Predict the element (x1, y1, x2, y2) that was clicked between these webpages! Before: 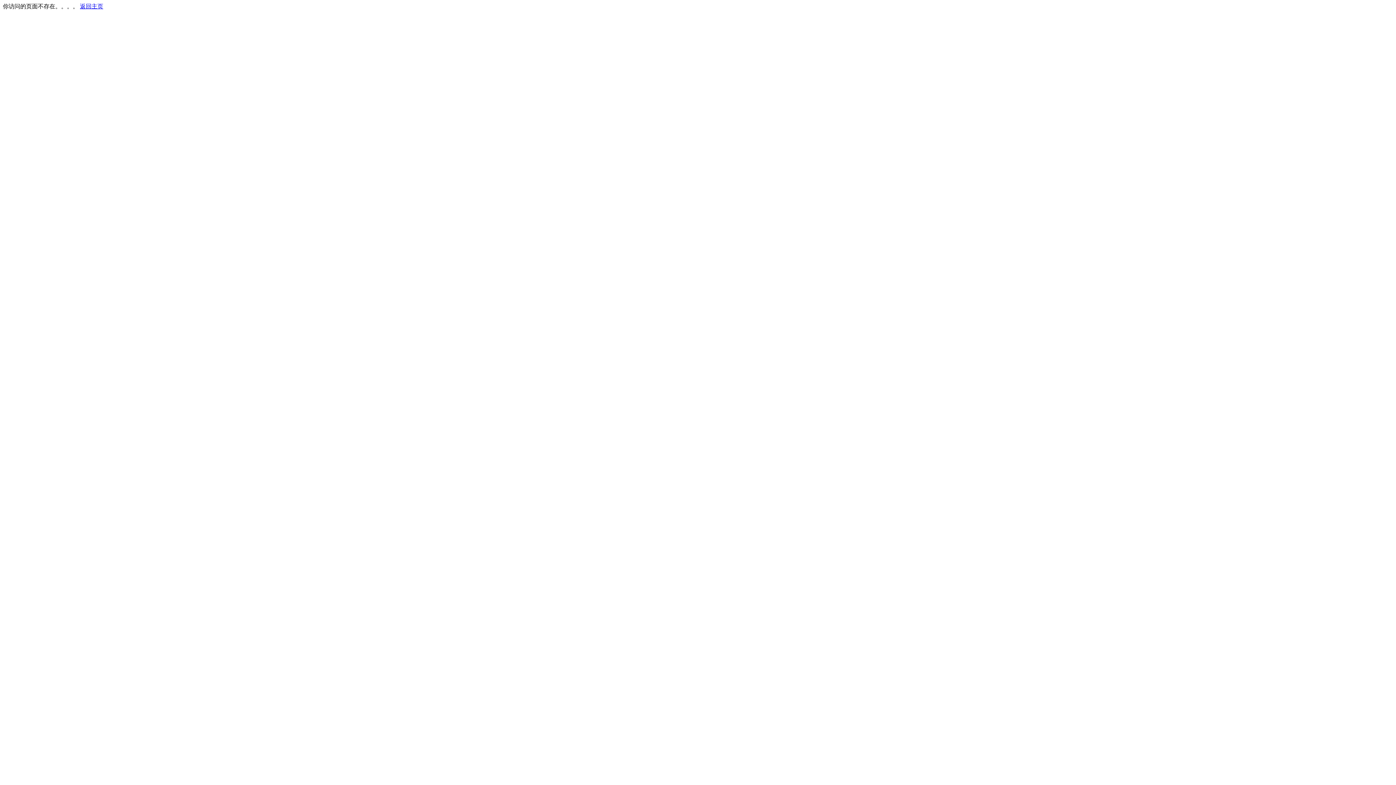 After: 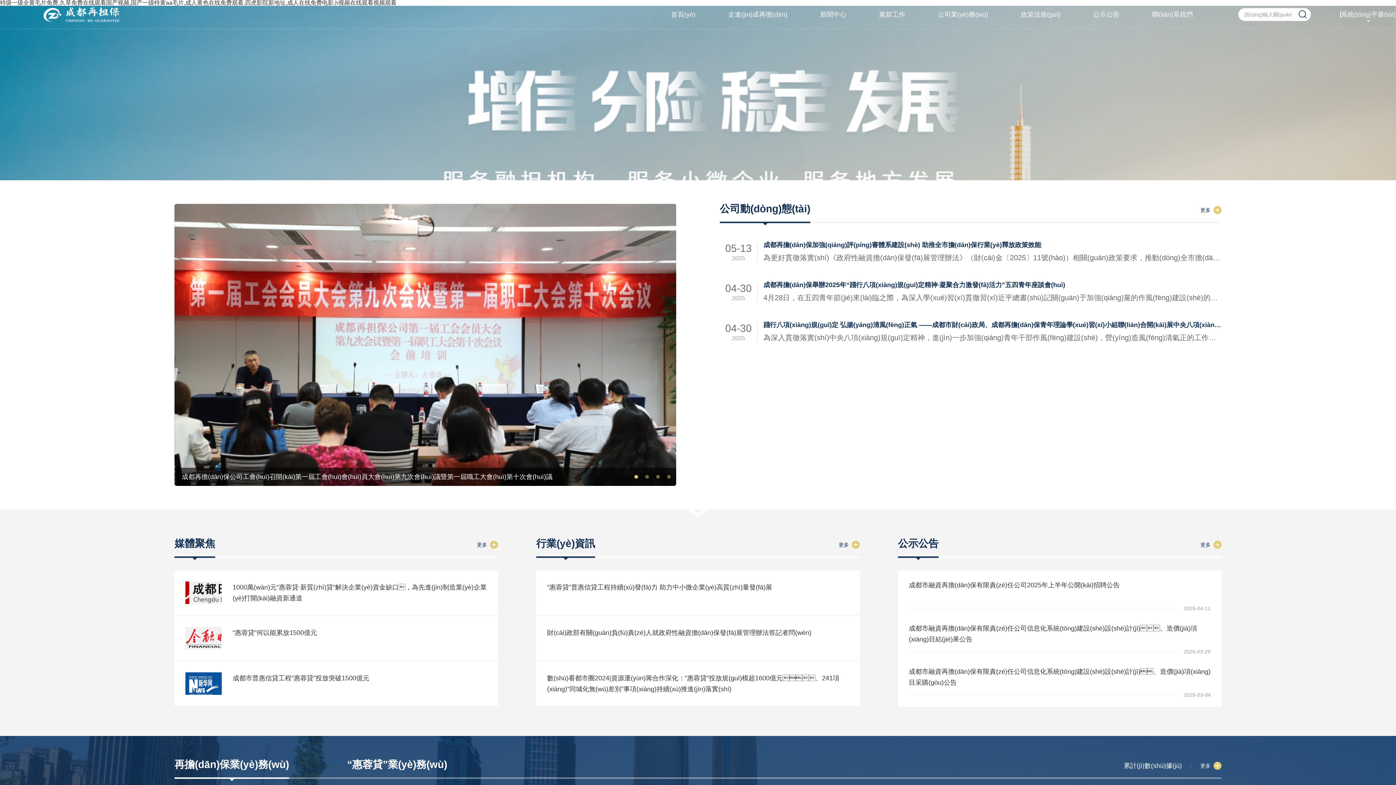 Action: bbox: (80, 3, 103, 9) label: 返回主页